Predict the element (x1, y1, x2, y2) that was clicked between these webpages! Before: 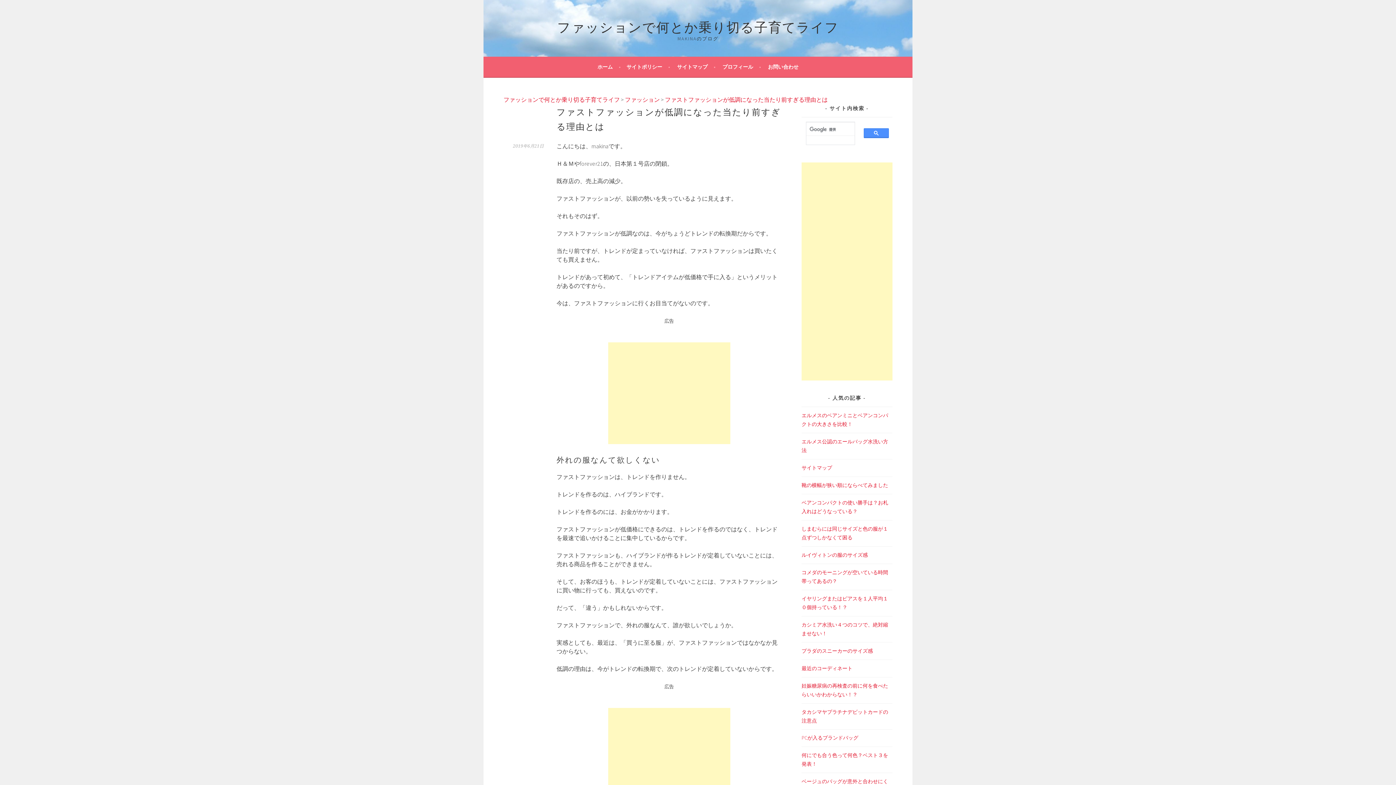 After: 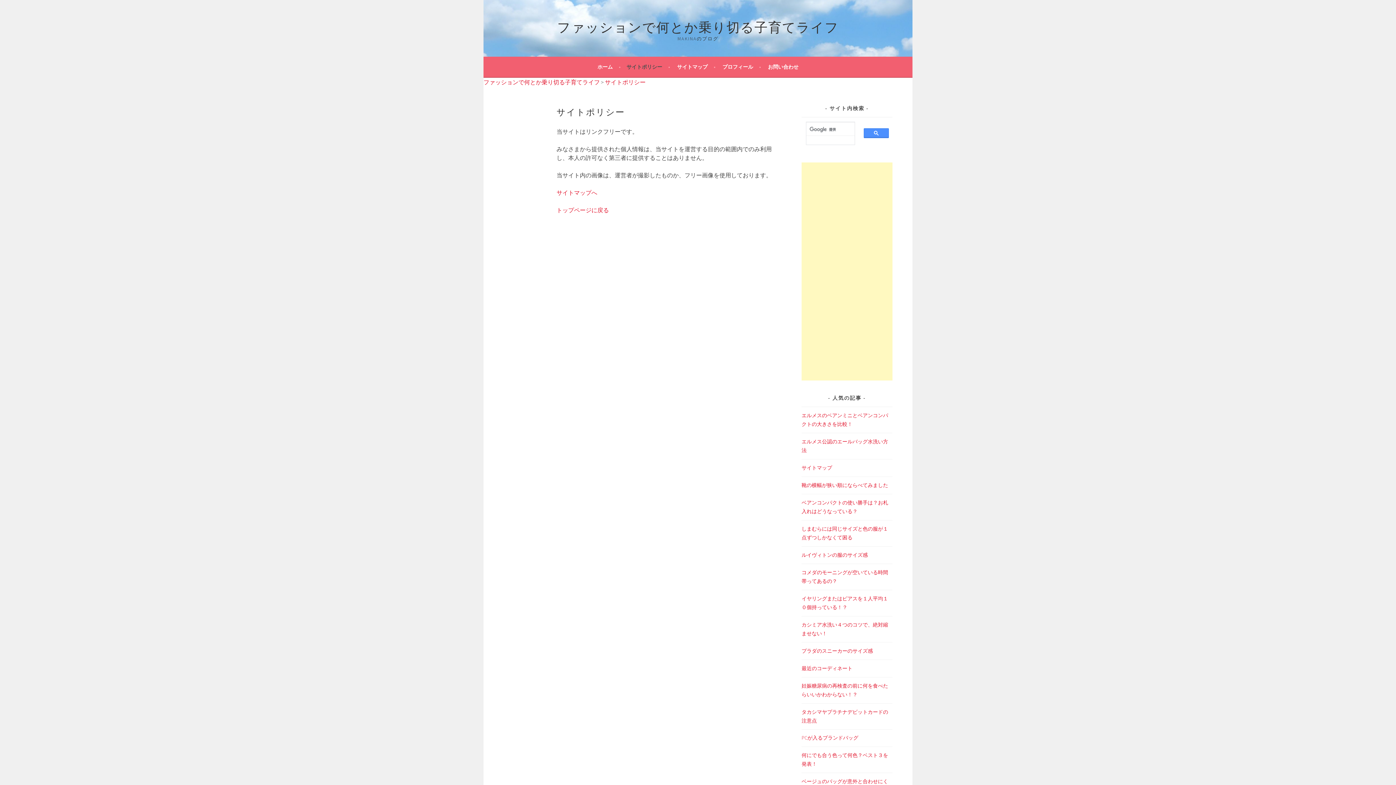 Action: bbox: (626, 62, 670, 71) label: サイトポリシー